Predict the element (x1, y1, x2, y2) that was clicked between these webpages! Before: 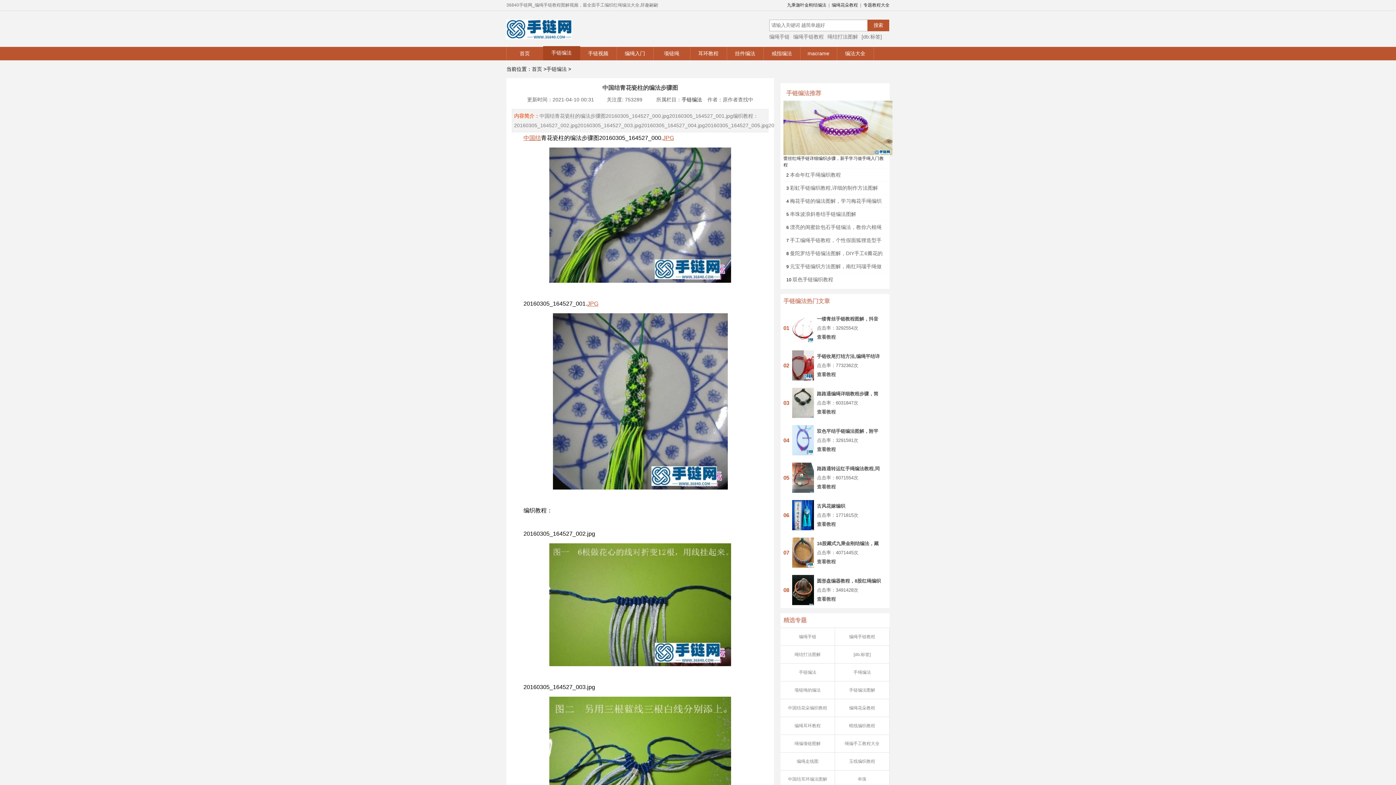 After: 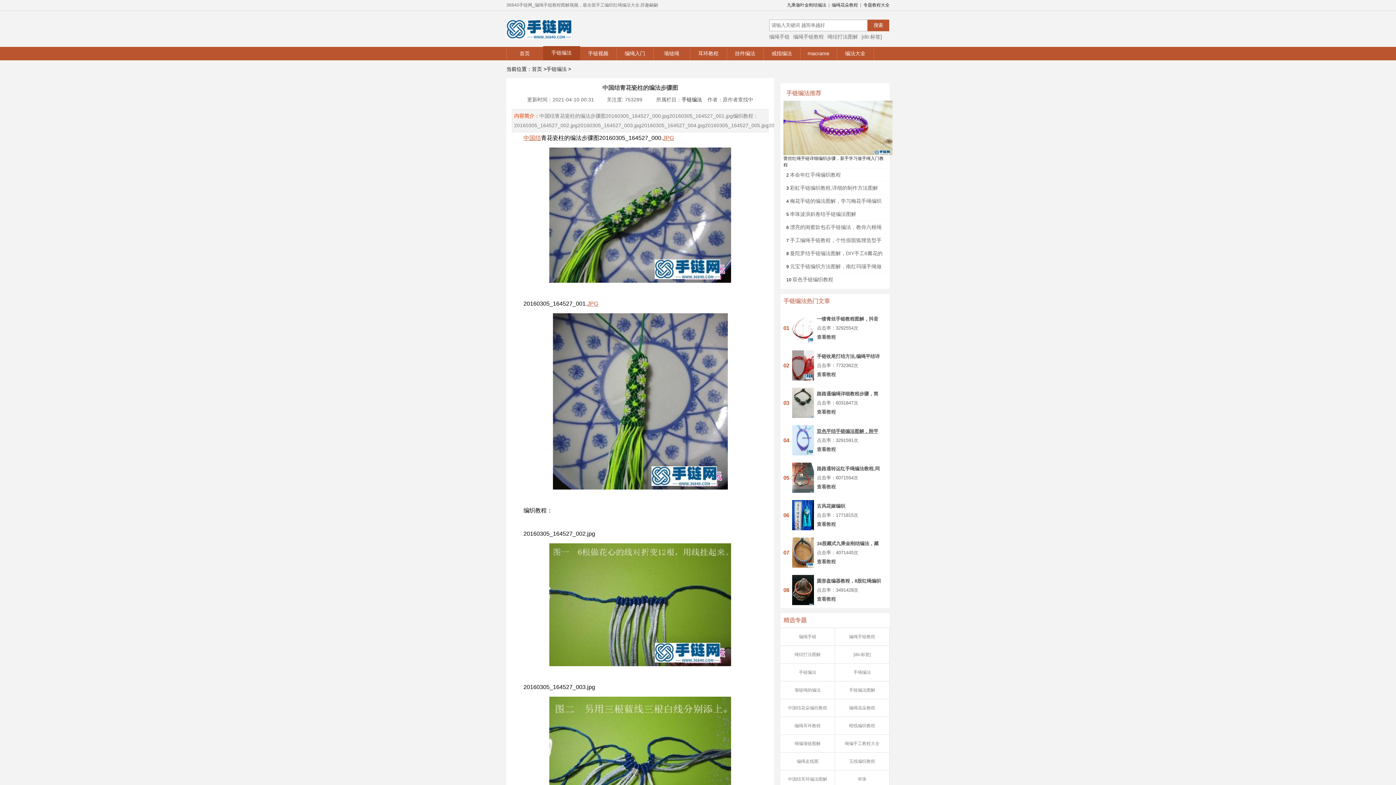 Action: bbox: (817, 428, 881, 434) label: 双色平结手链编法图解，附平结手链收尾方法